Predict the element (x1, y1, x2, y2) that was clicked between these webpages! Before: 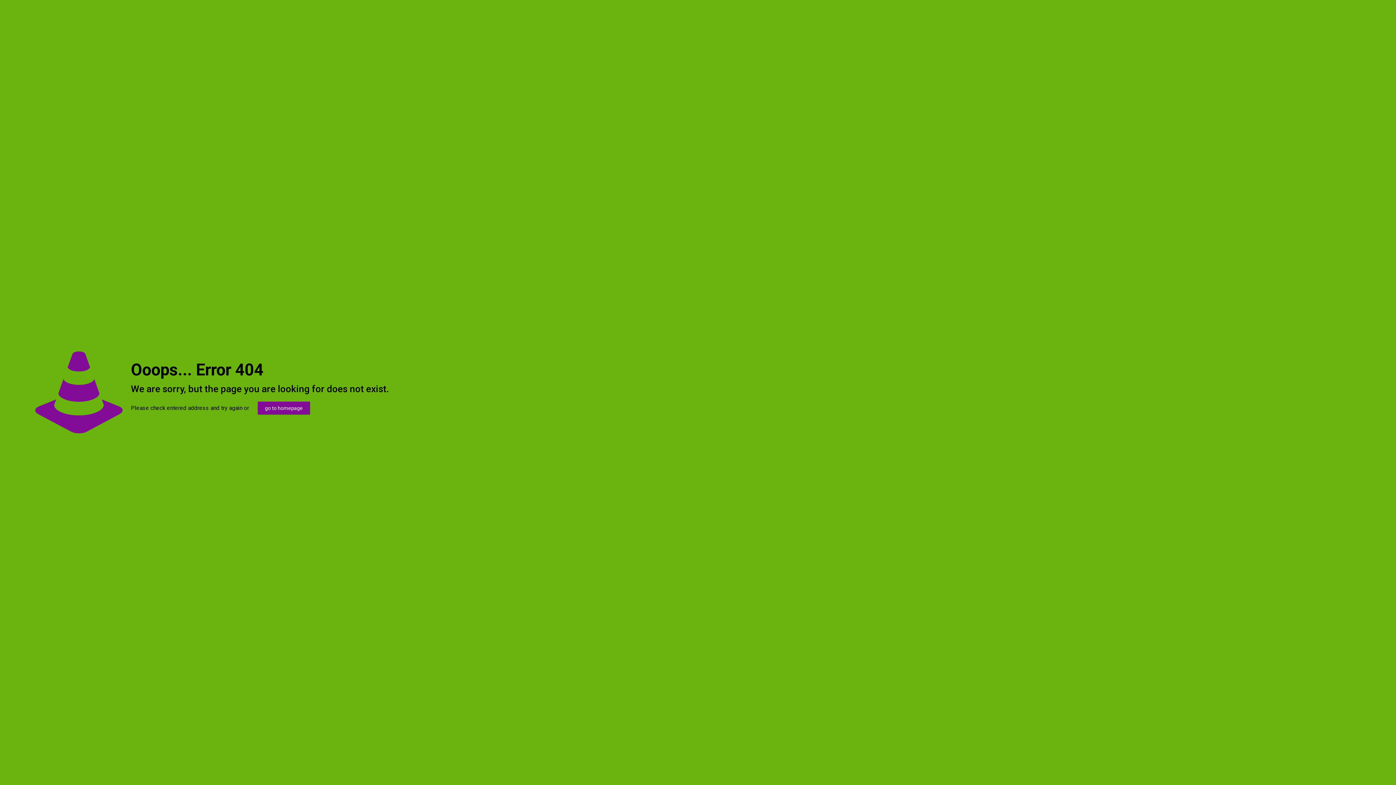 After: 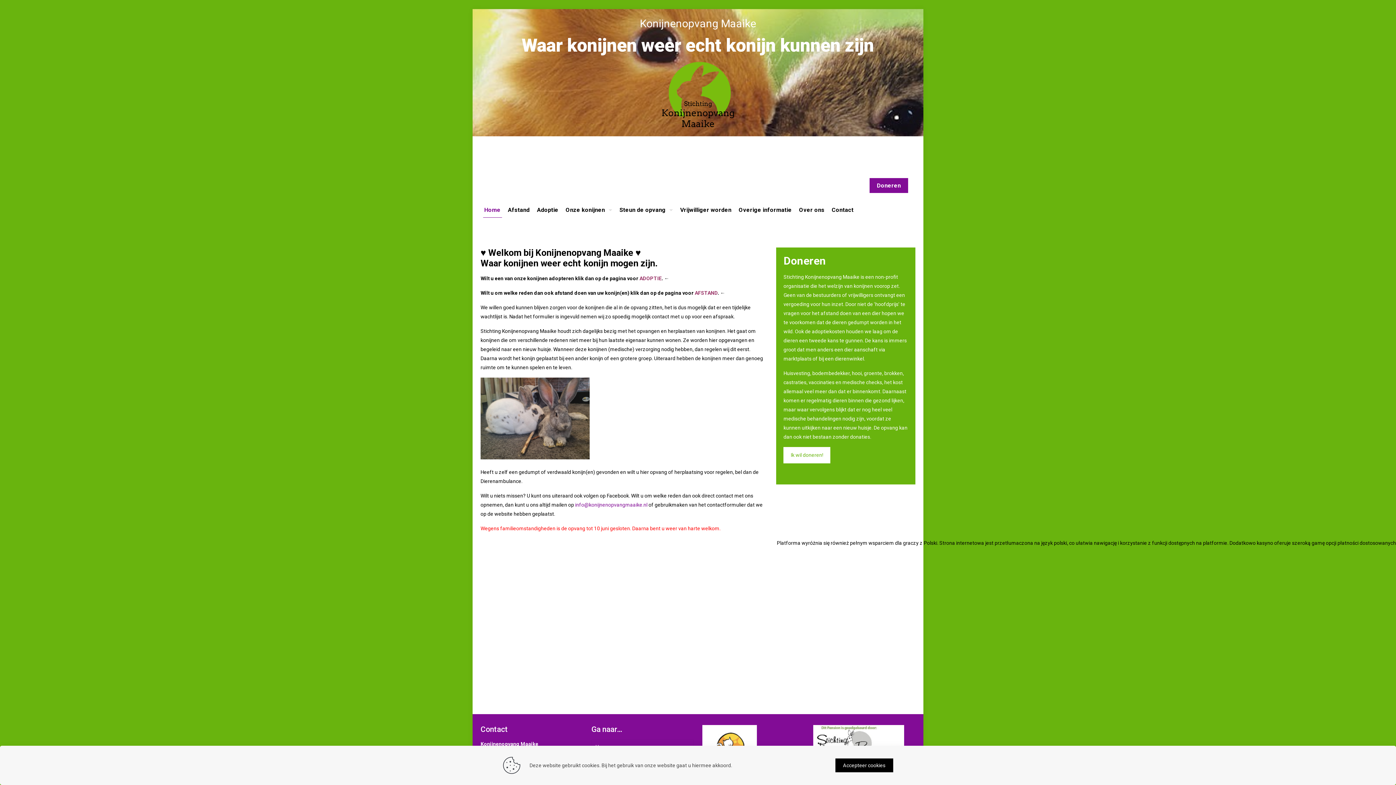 Action: label: go to homepage bbox: (257, 401, 310, 414)